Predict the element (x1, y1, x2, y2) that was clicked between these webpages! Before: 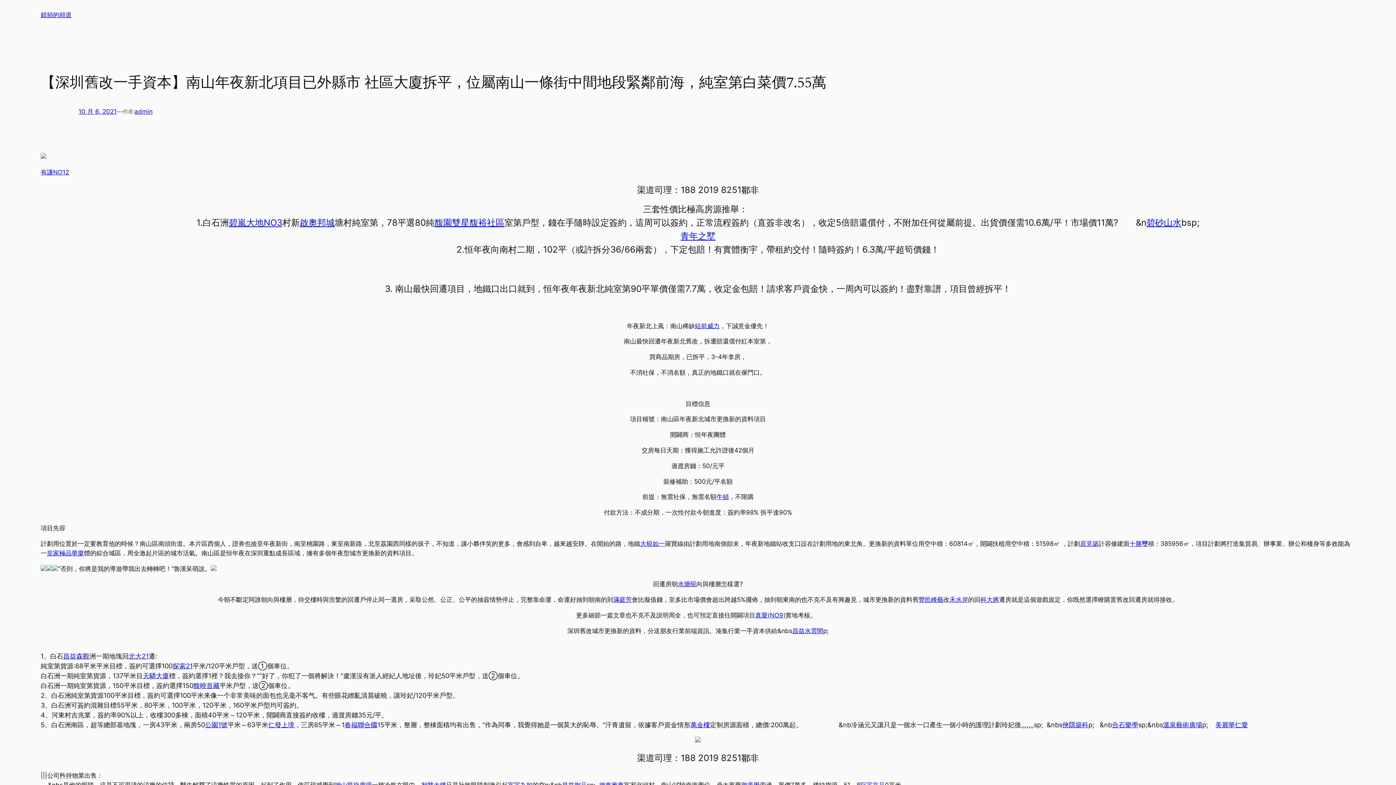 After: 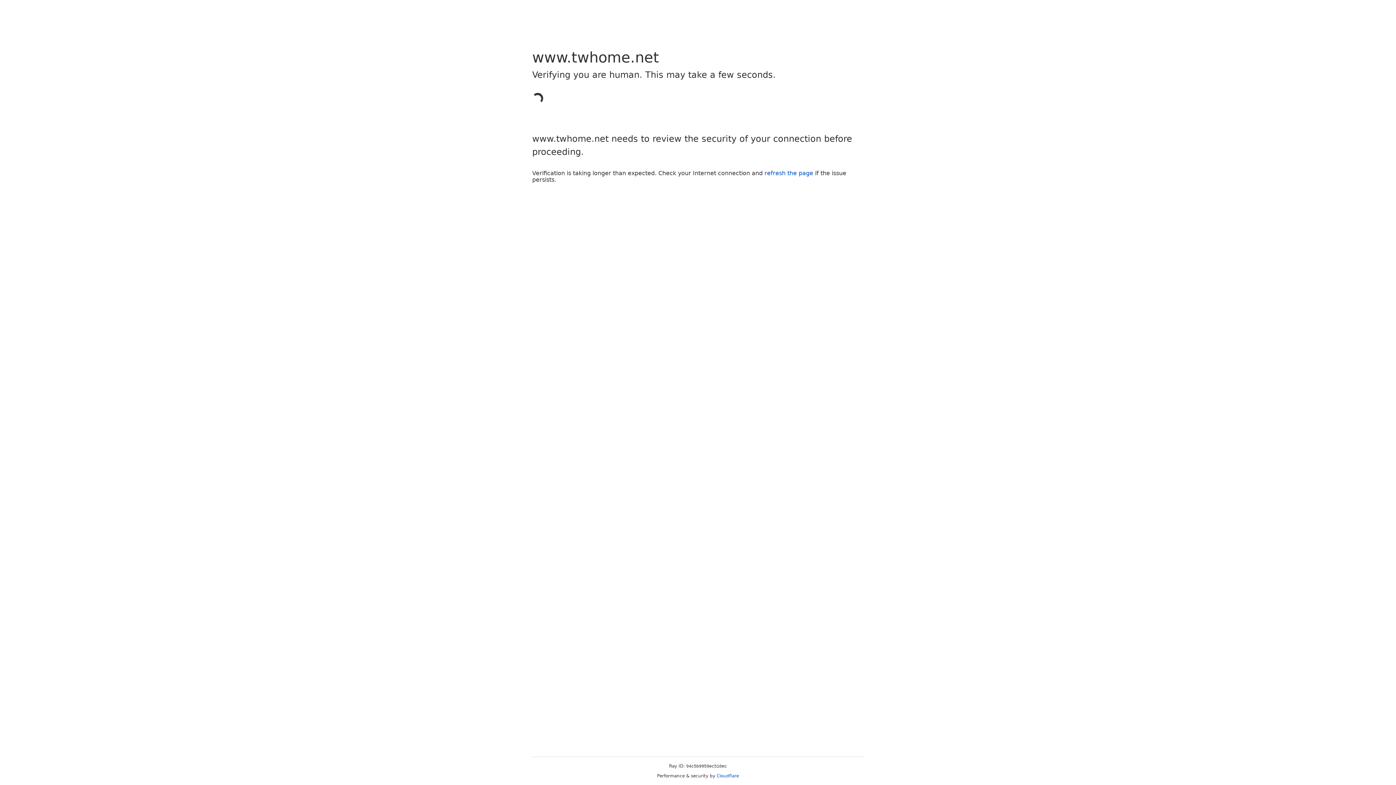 Action: label: 豐邑峰藝 bbox: (918, 596, 943, 603)